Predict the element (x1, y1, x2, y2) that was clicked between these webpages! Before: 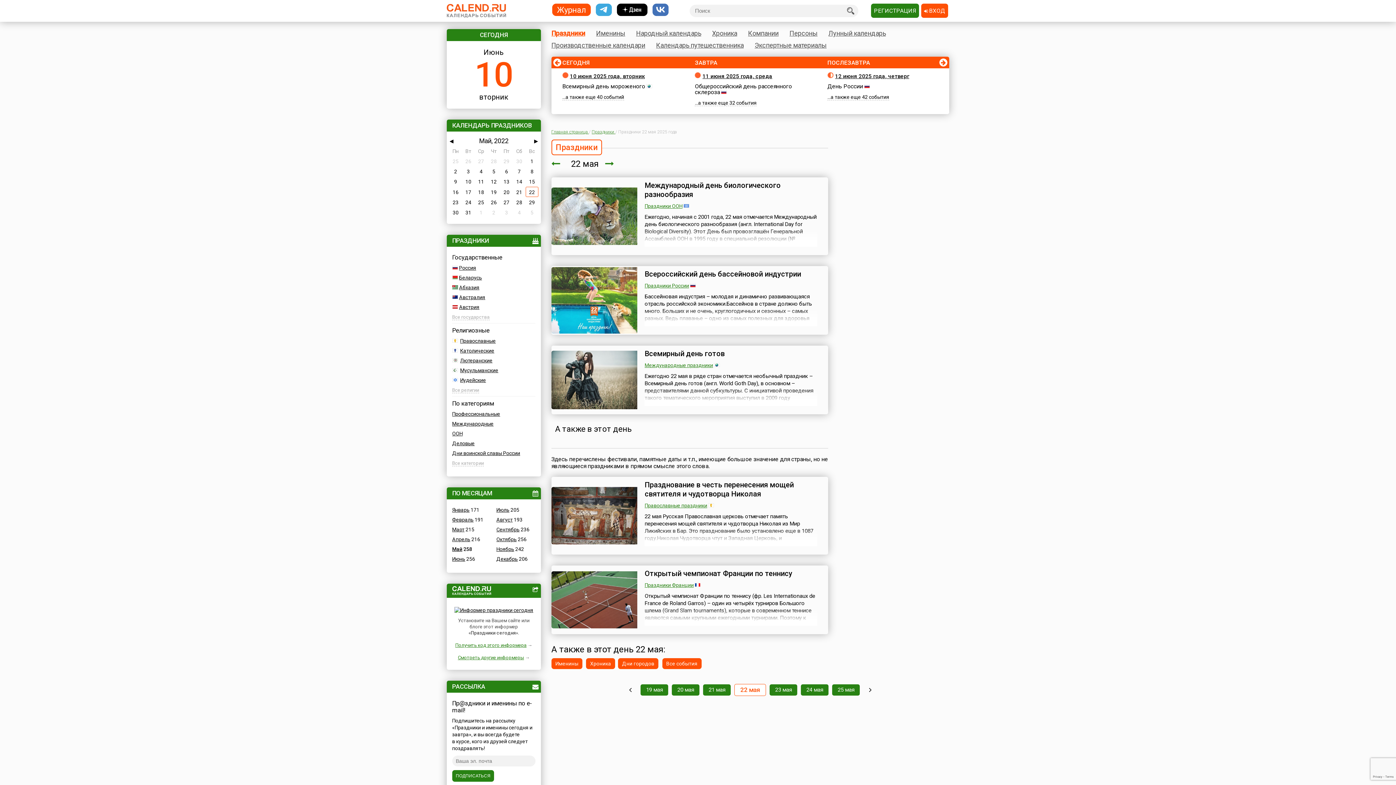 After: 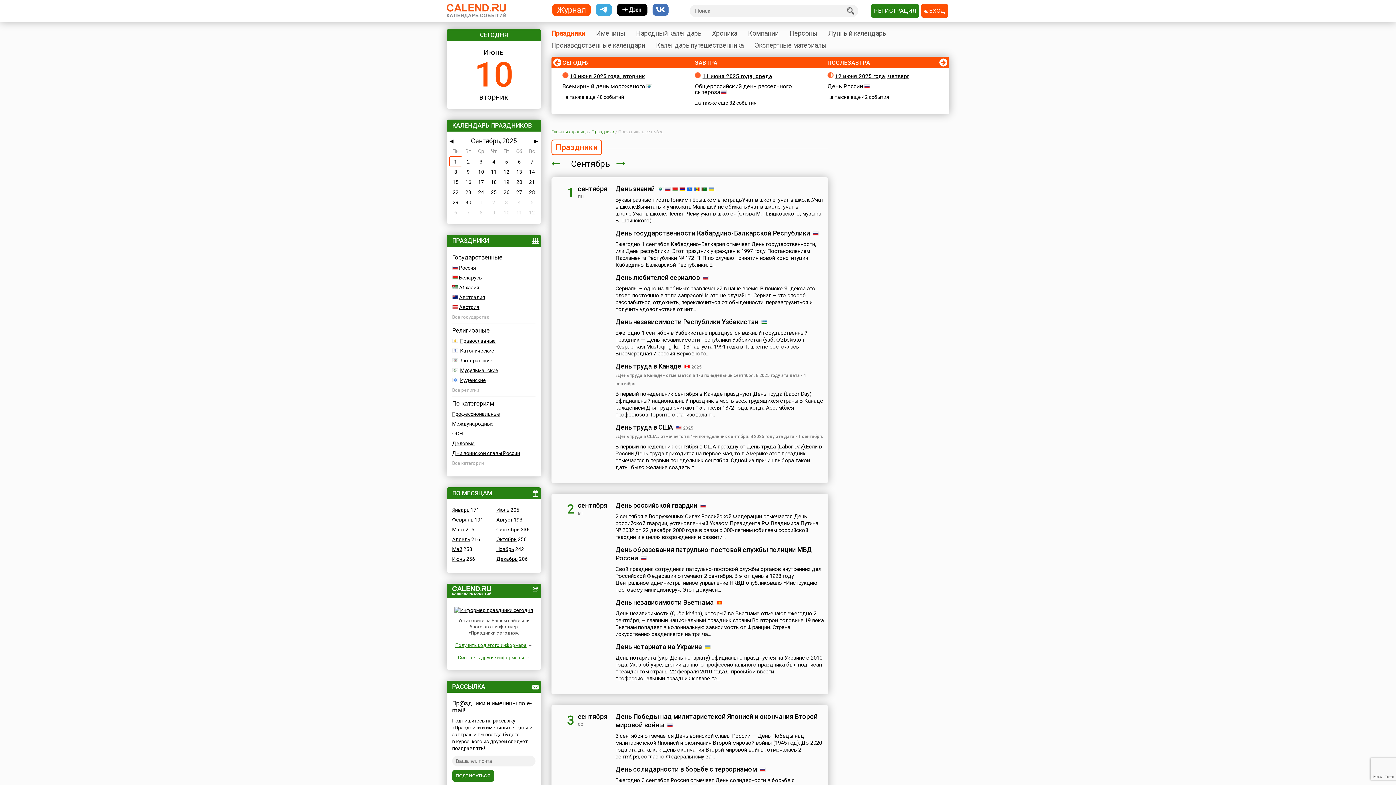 Action: bbox: (496, 526, 519, 532) label: Сентябрь